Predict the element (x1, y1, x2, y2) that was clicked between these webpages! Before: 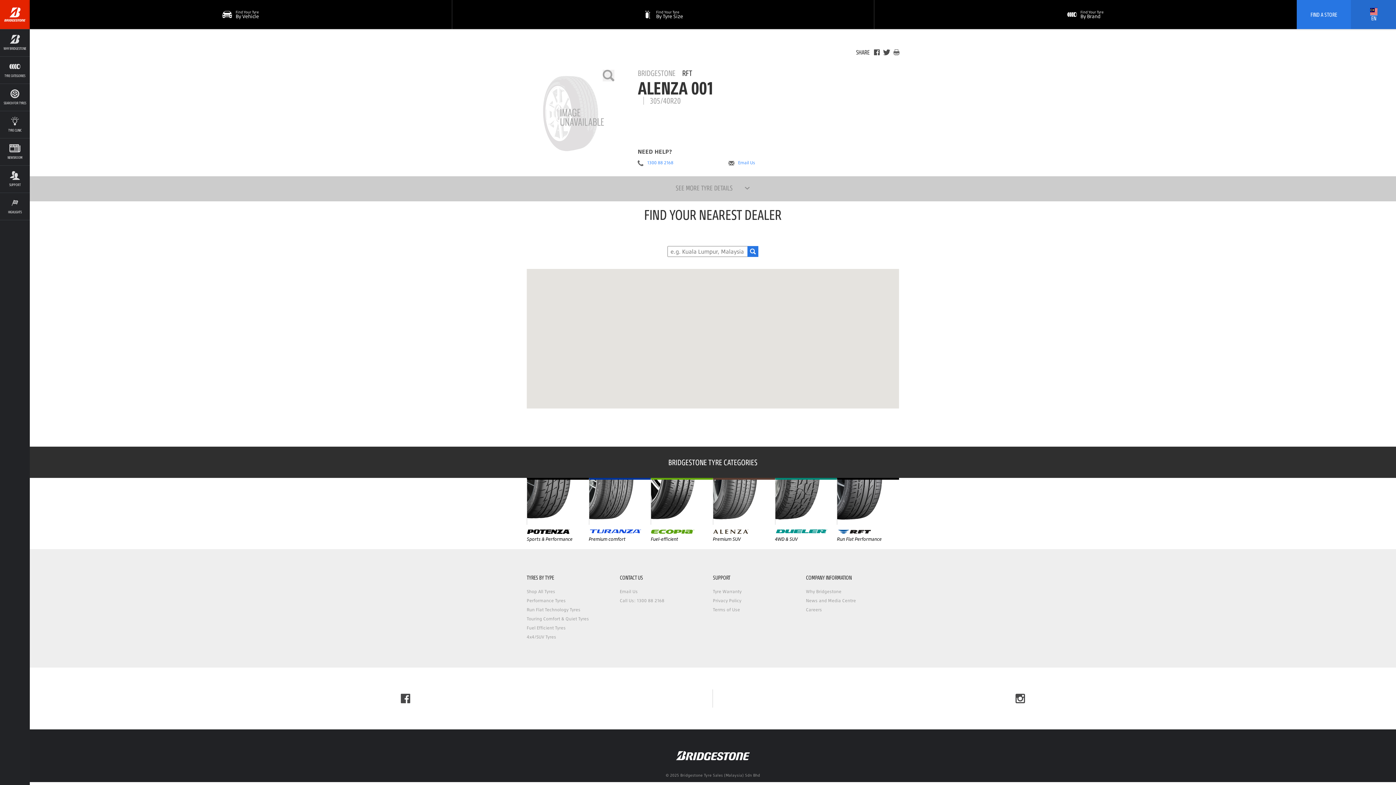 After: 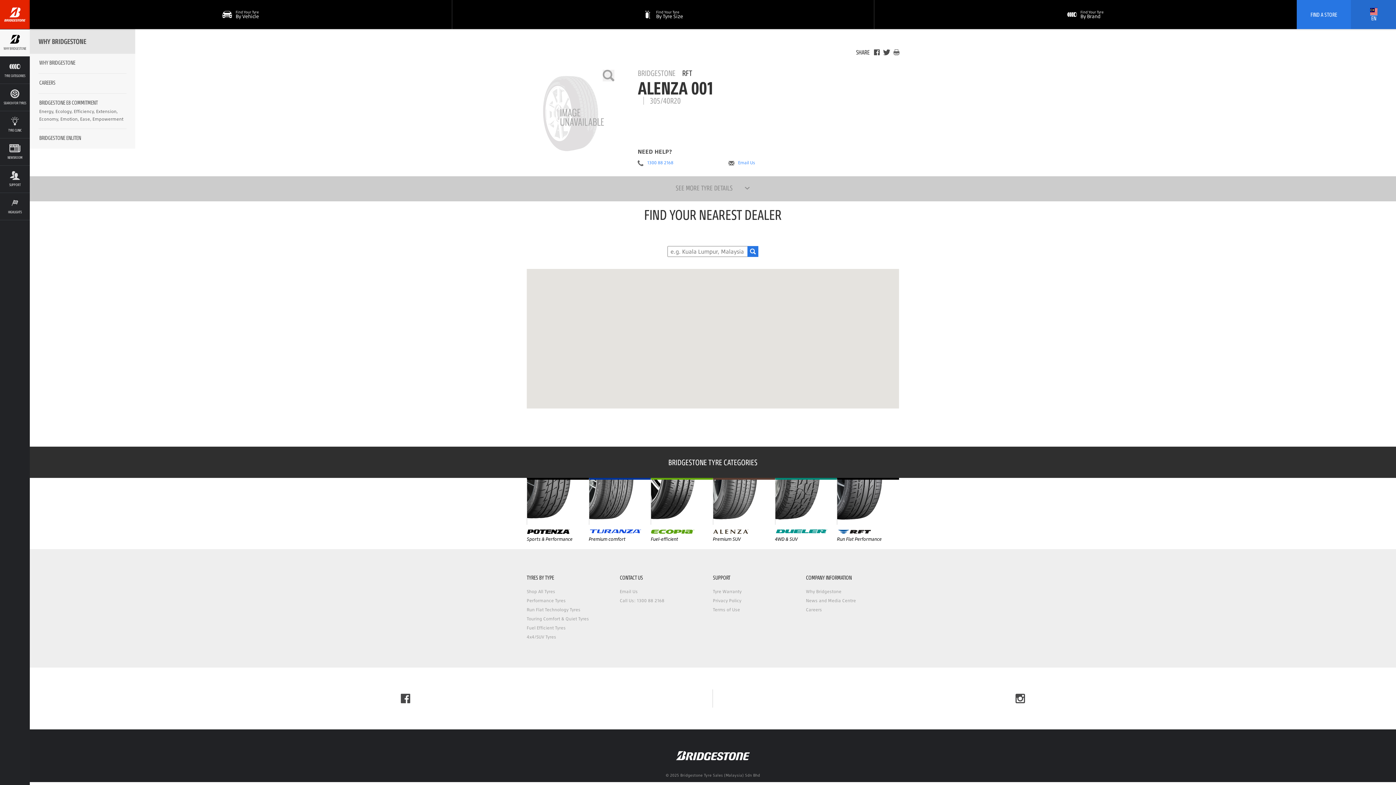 Action: bbox: (0, 29, 29, 56) label: WHY BRIDGESTONE